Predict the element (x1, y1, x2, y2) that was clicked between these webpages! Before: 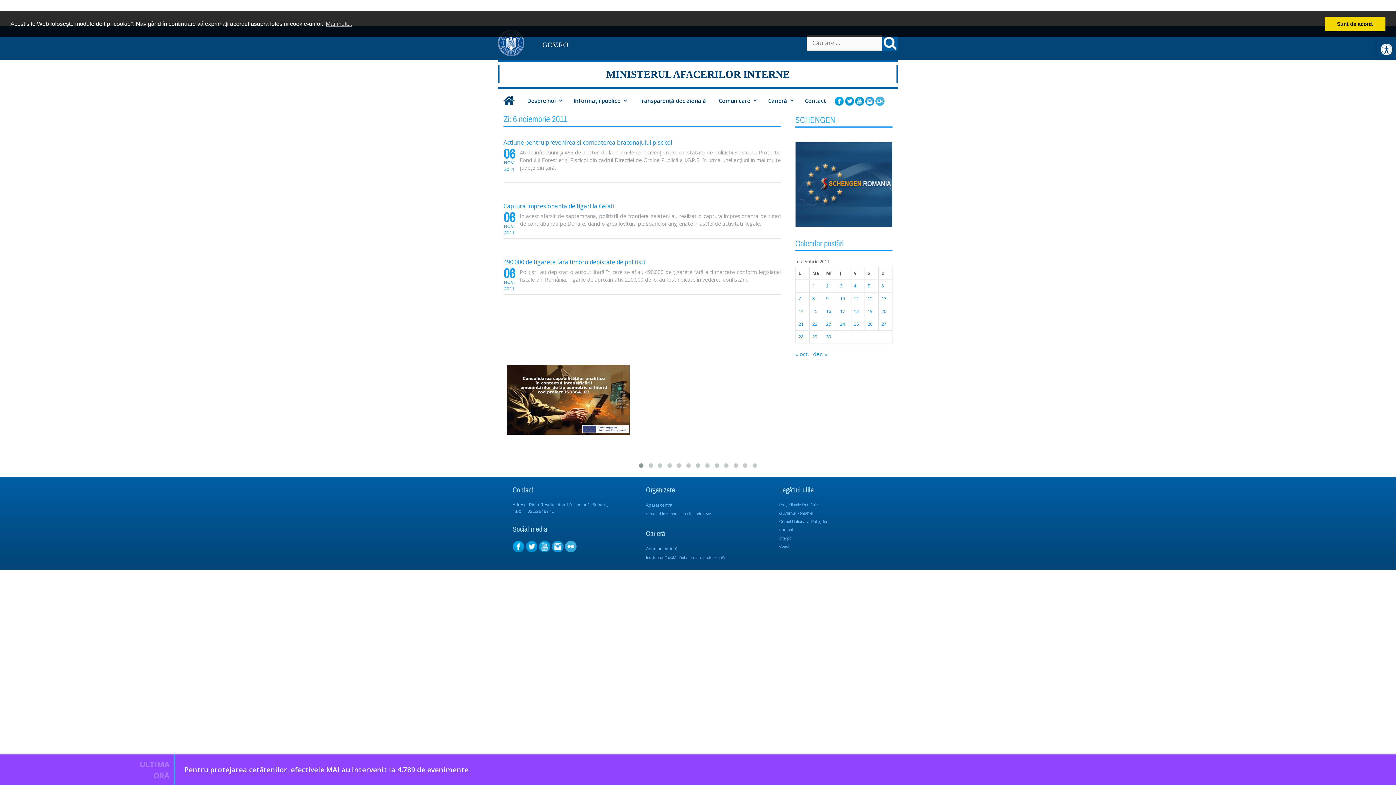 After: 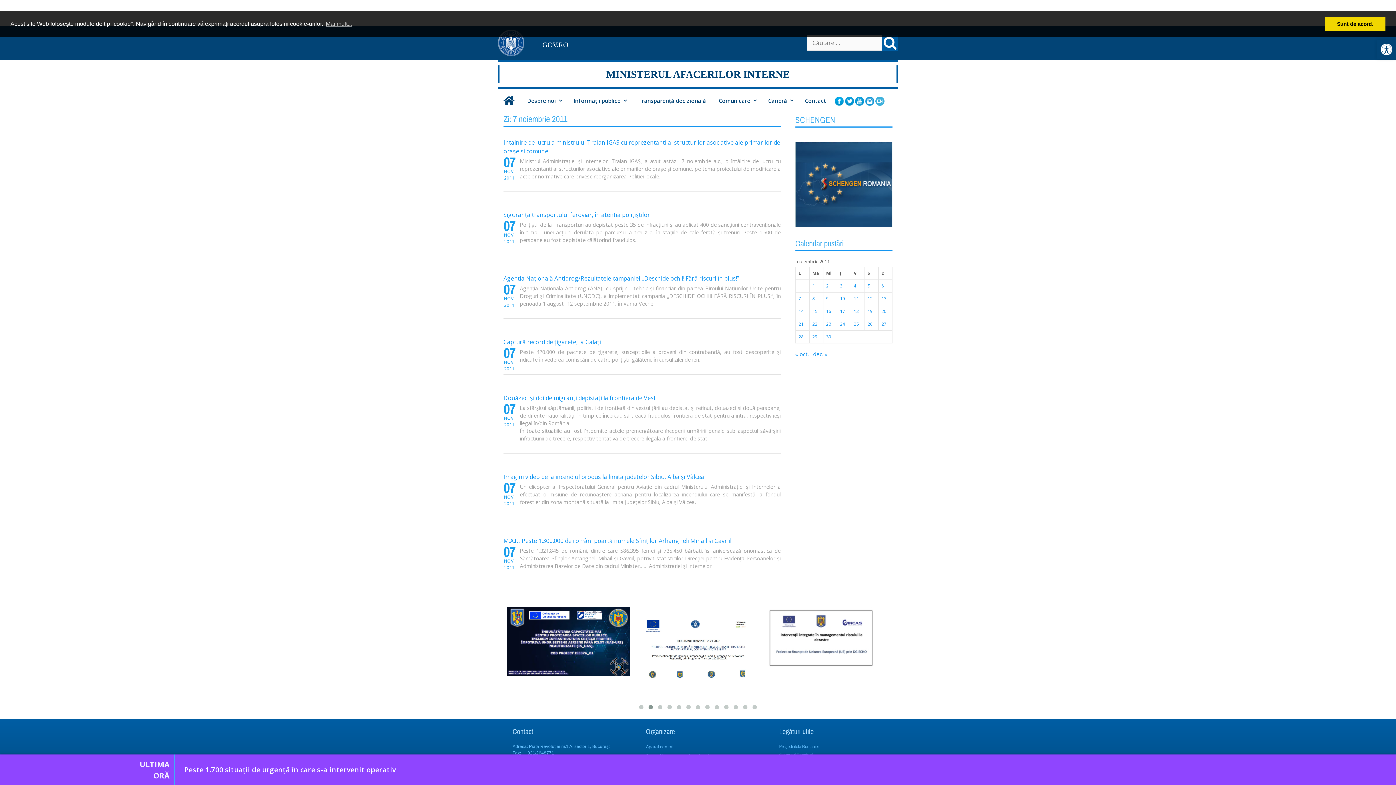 Action: label: Articole publicate în 7 November 2011 bbox: (798, 295, 801, 301)